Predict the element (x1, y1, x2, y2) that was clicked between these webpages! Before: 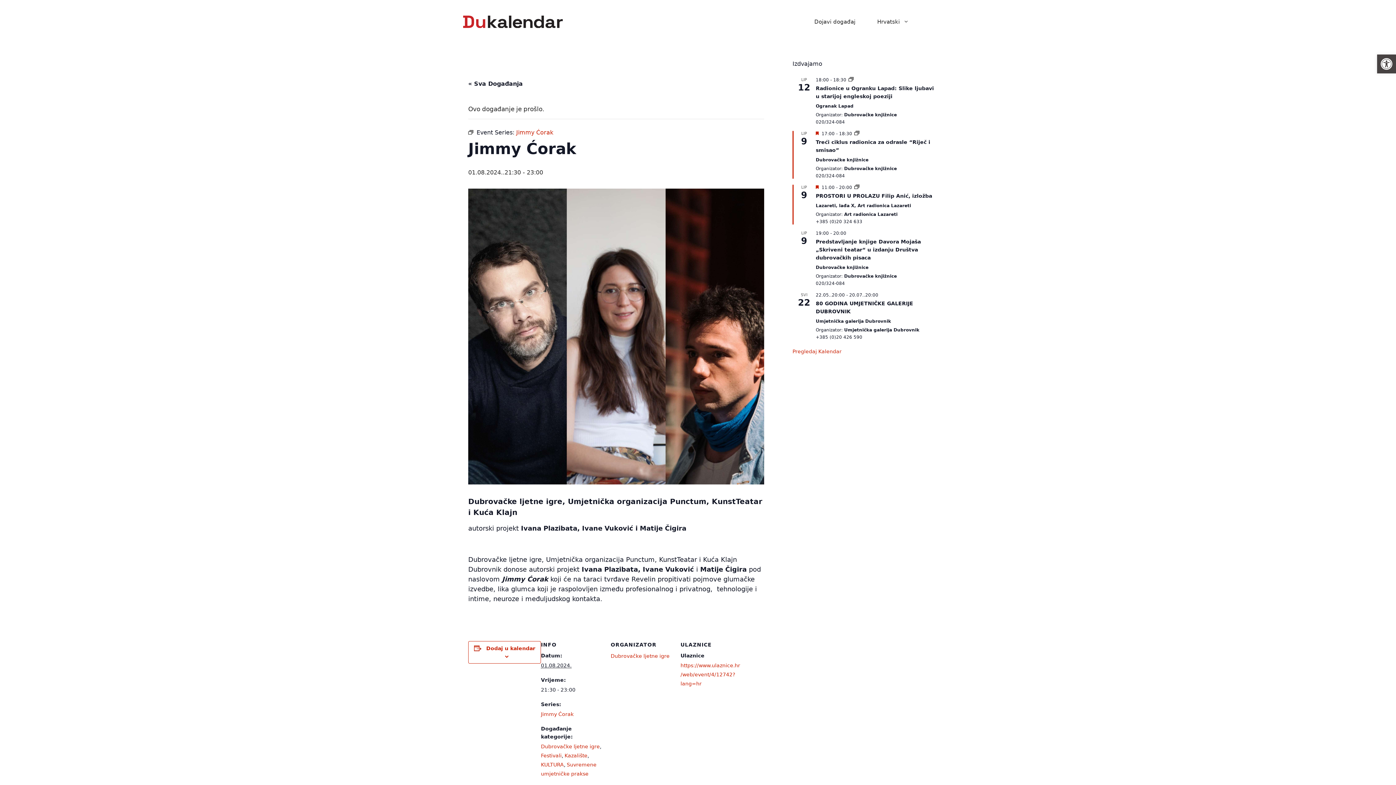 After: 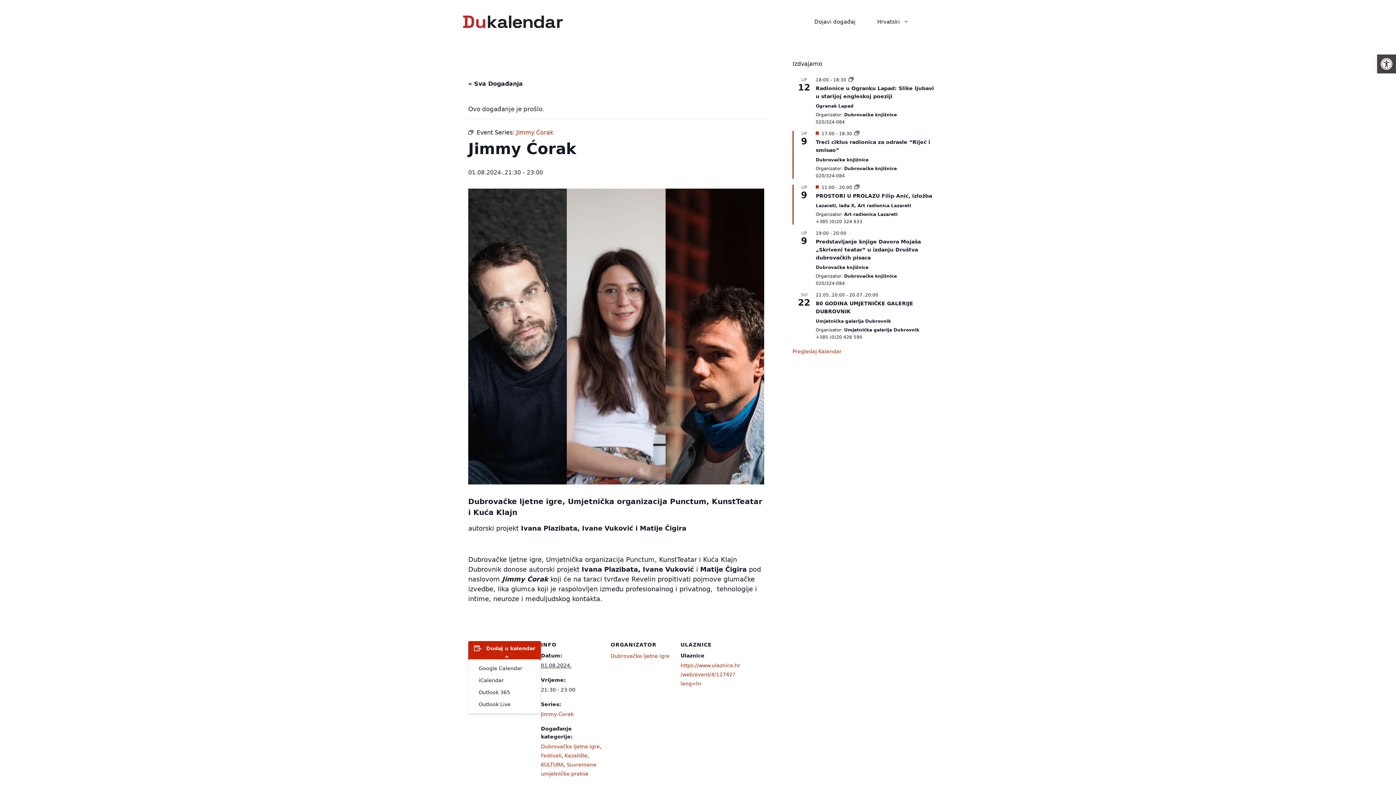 Action: label: Dodaj u kalendar bbox: (486, 645, 535, 651)